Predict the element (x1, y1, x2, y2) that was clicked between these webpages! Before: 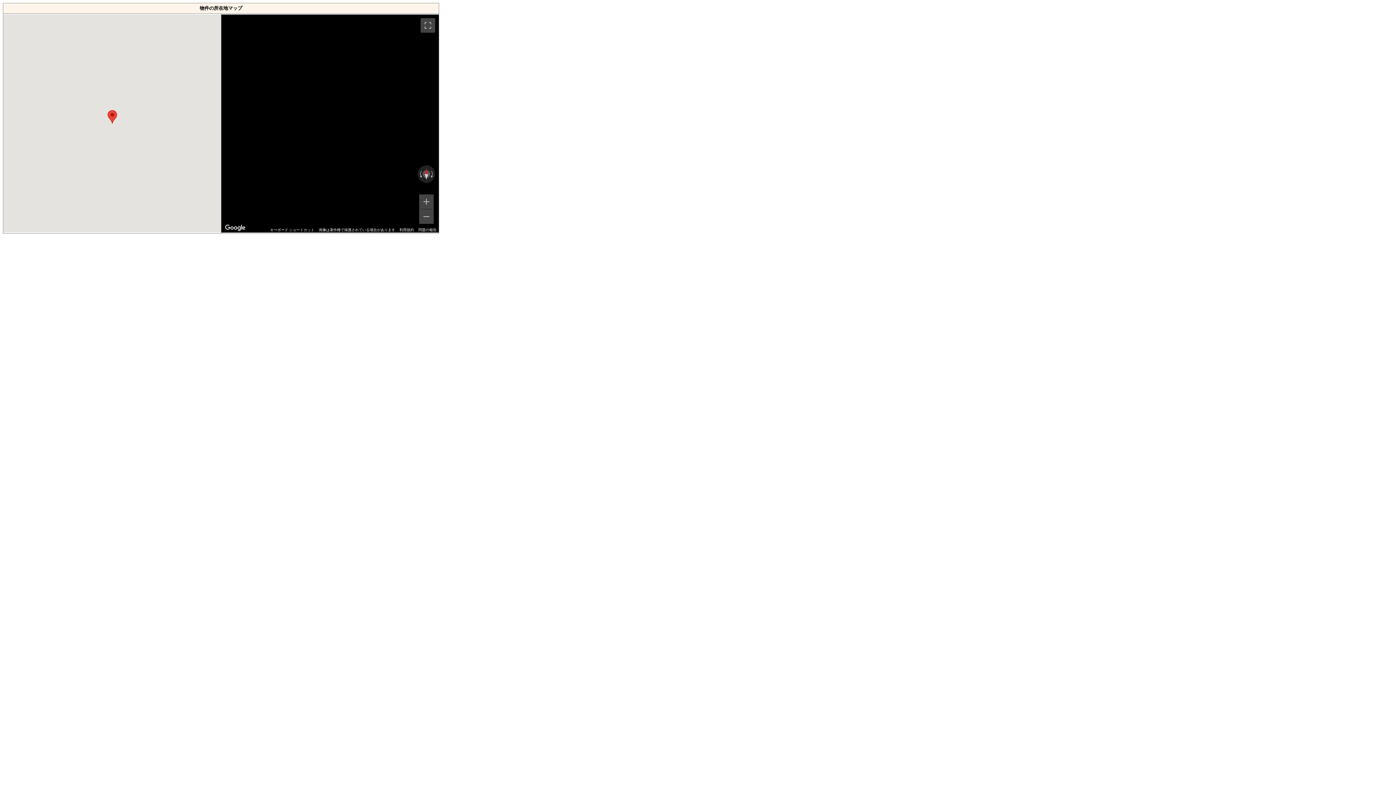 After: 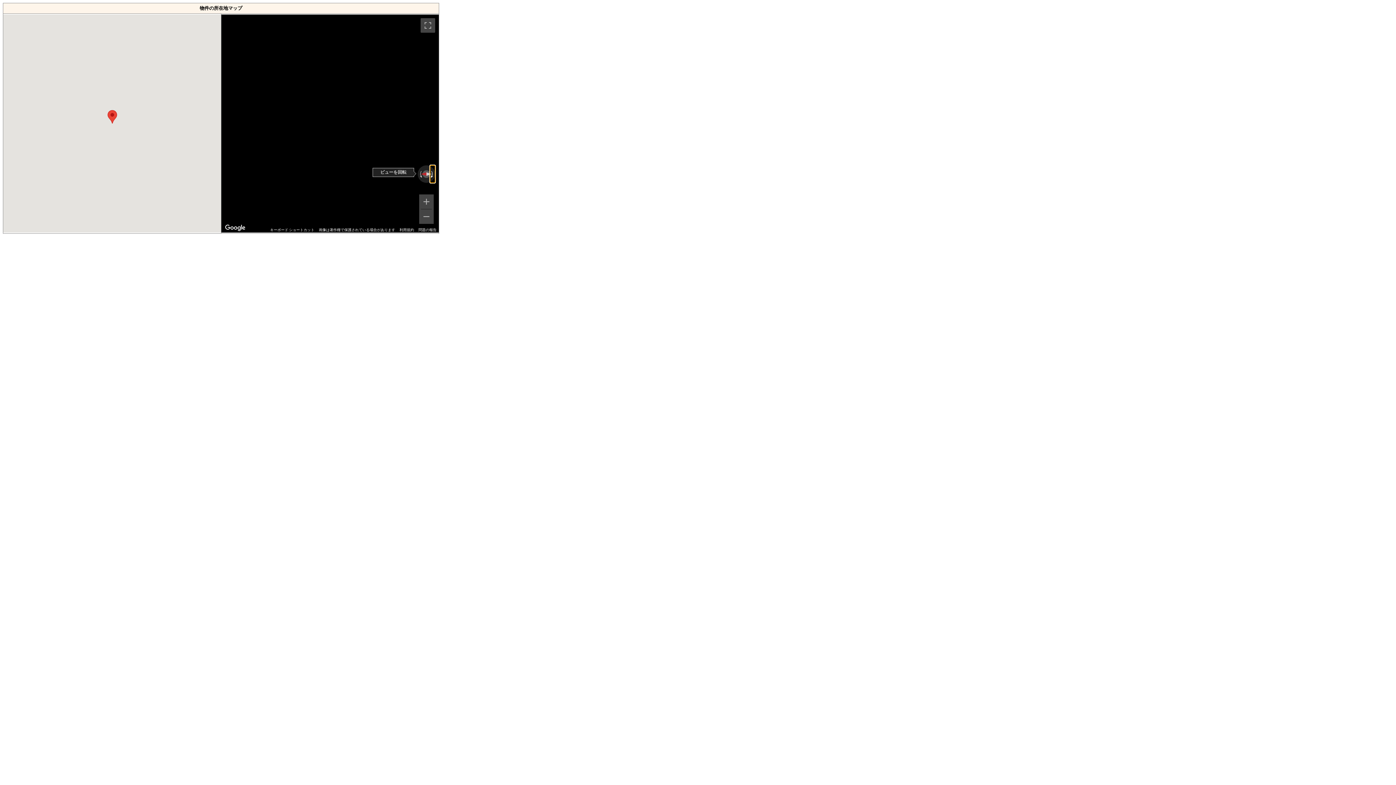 Action: bbox: (430, 165, 435, 182) label: 時計回りに回転